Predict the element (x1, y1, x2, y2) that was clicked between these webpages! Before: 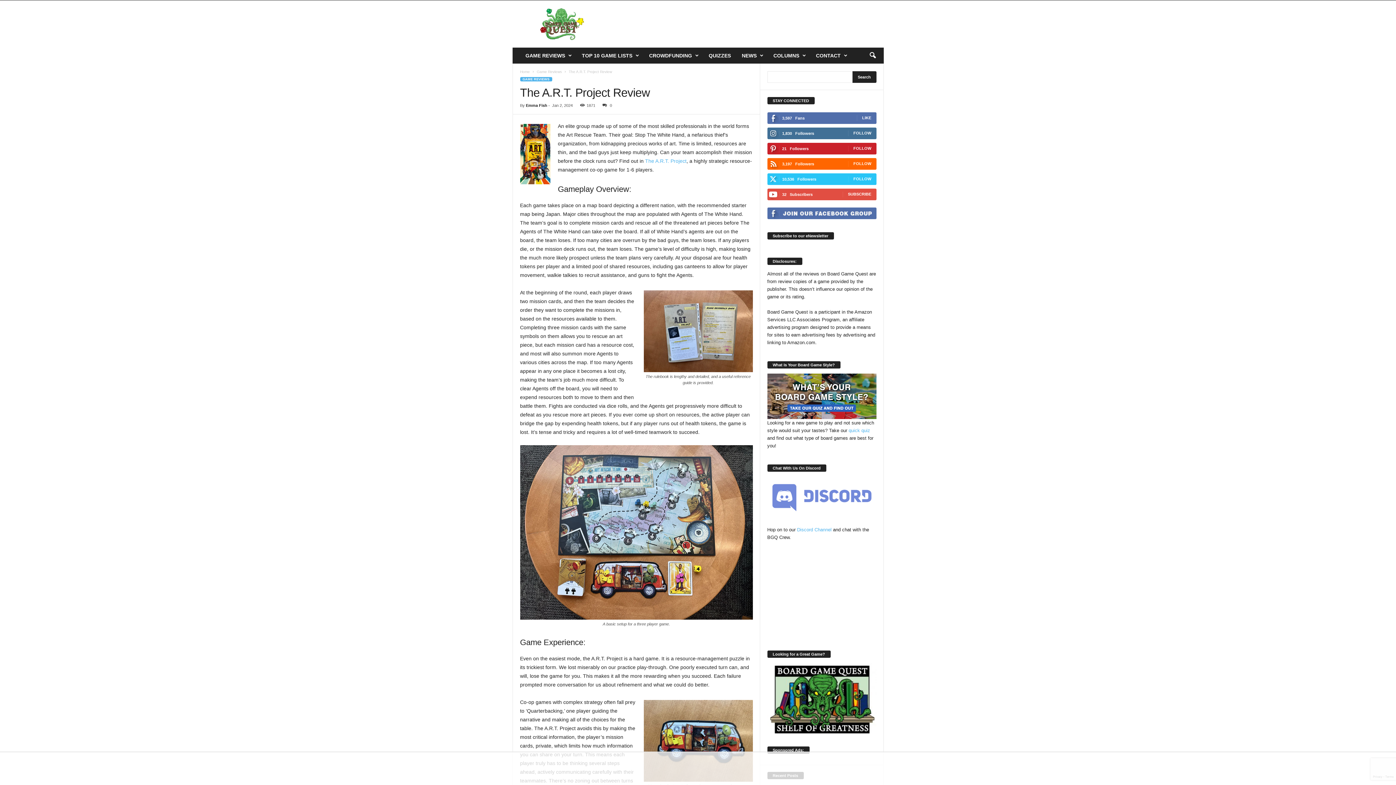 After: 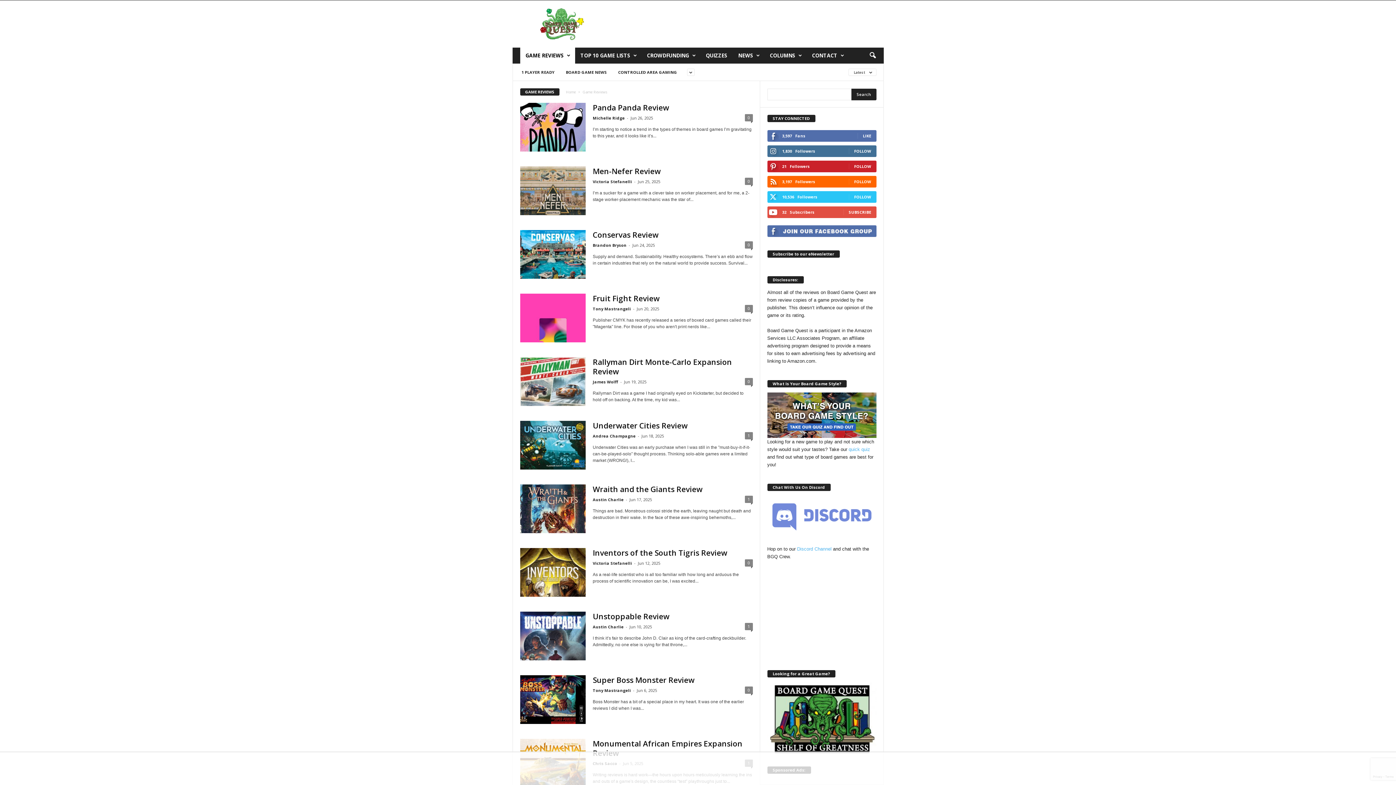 Action: label: GAME REVIEWS bbox: (520, 77, 552, 81)